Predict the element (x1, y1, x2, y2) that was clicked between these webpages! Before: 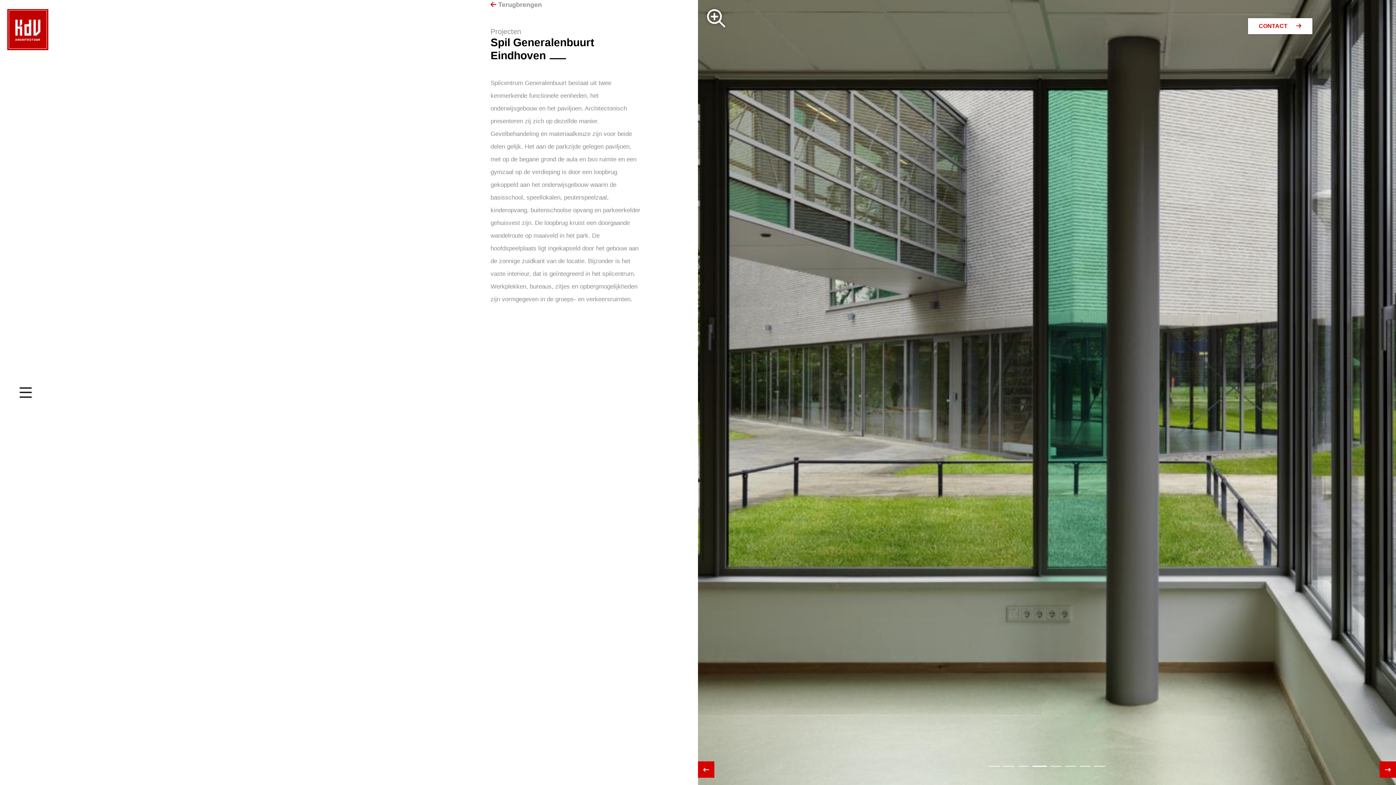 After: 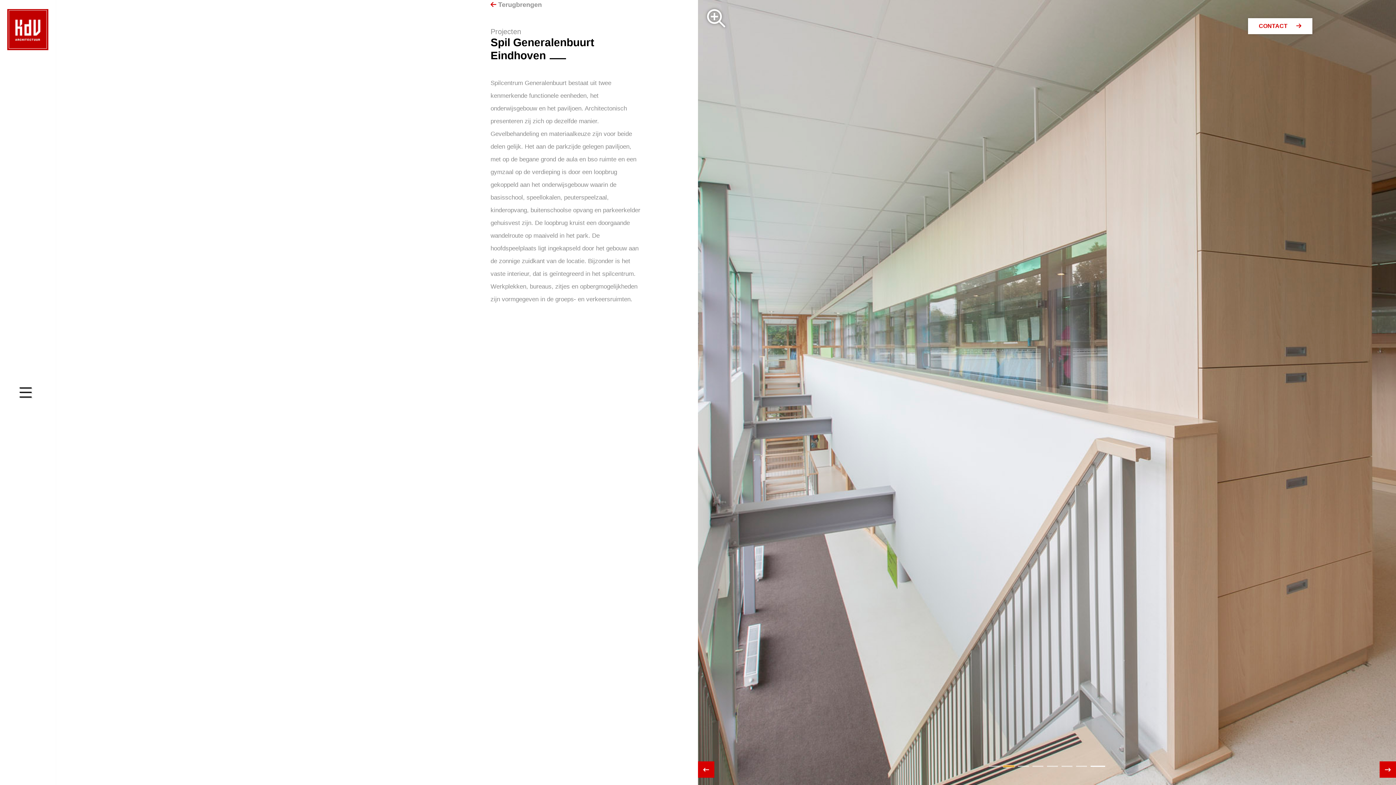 Action: bbox: (1007, 766, 1018, 767)